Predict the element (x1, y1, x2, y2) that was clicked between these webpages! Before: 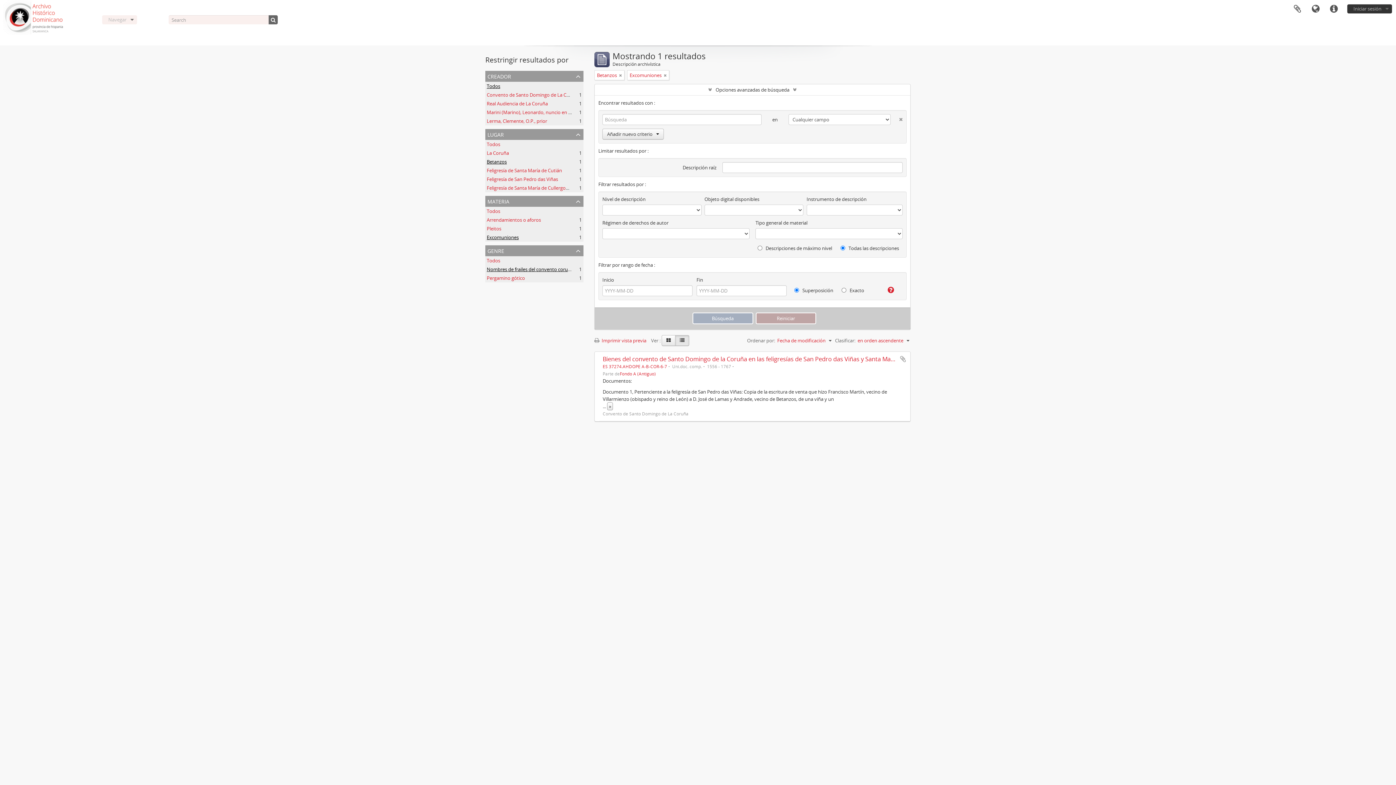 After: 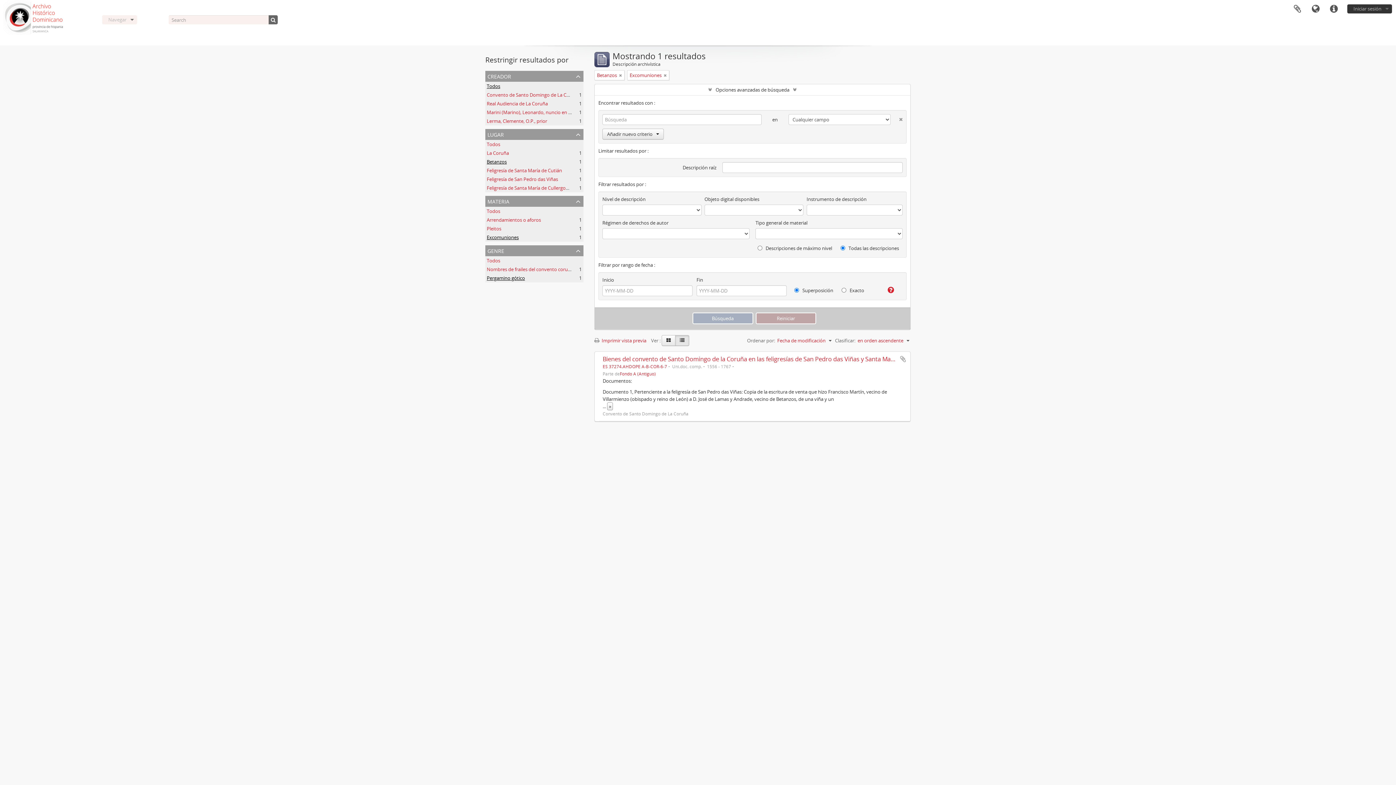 Action: label: Pergamino gótico
, 1 resultados bbox: (486, 274, 525, 281)